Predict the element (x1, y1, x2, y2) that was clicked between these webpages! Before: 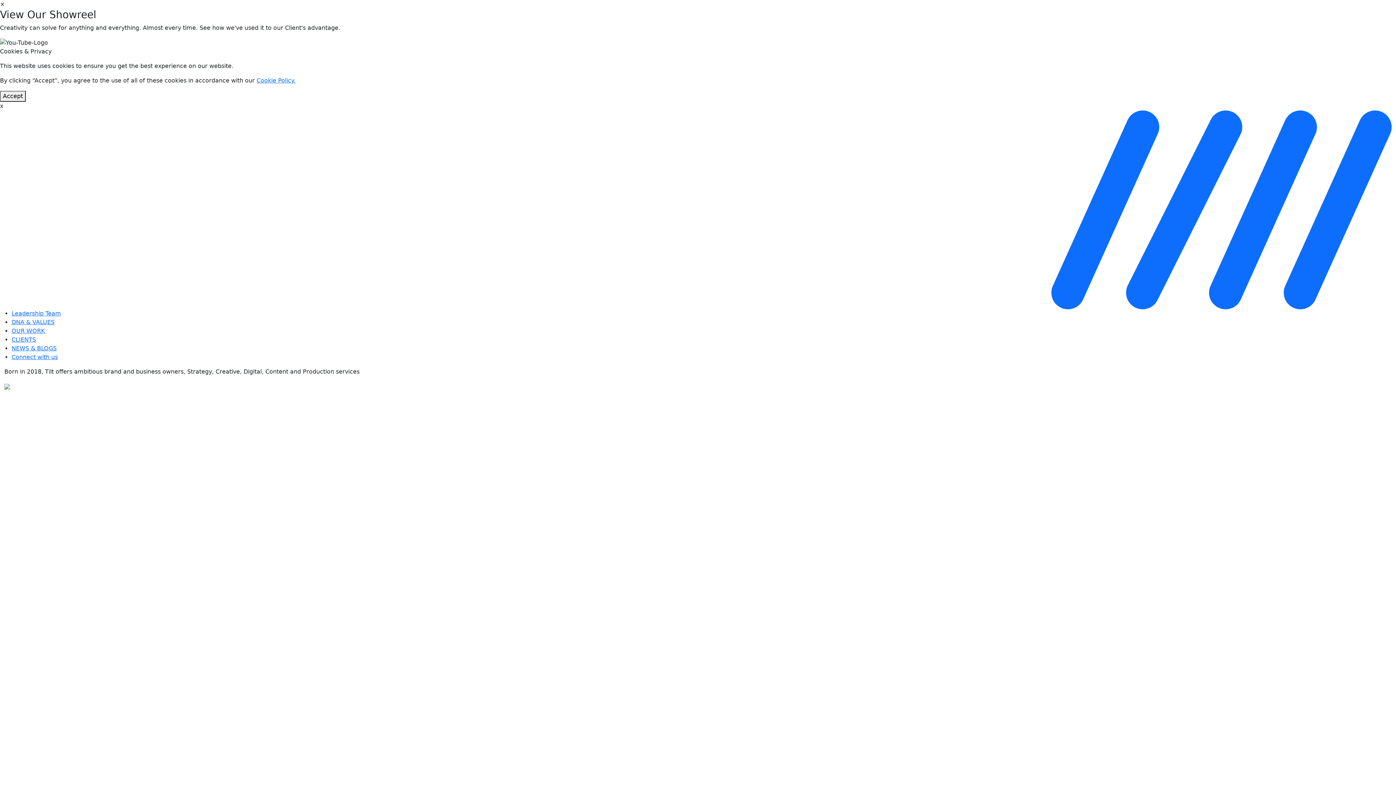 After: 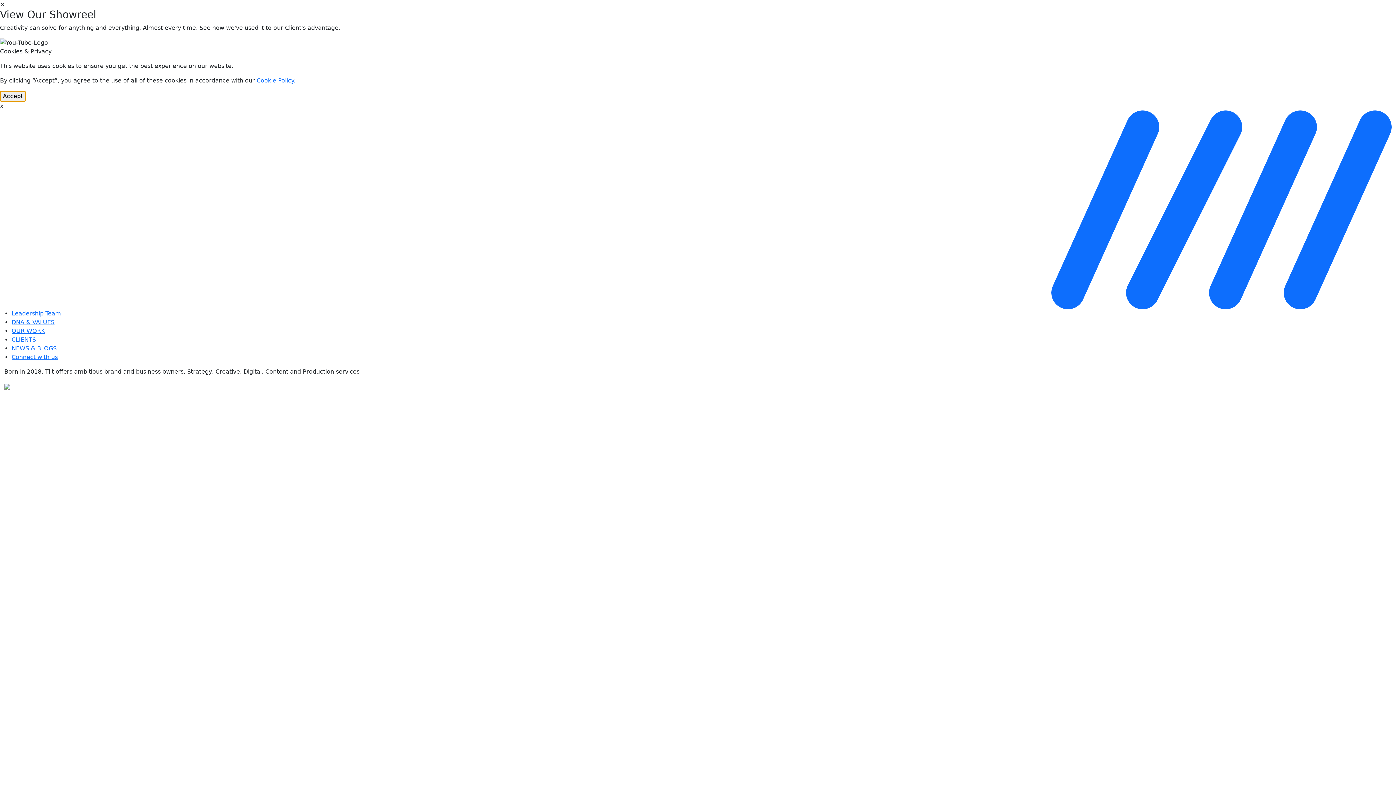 Action: label: Accept bbox: (0, 90, 25, 101)